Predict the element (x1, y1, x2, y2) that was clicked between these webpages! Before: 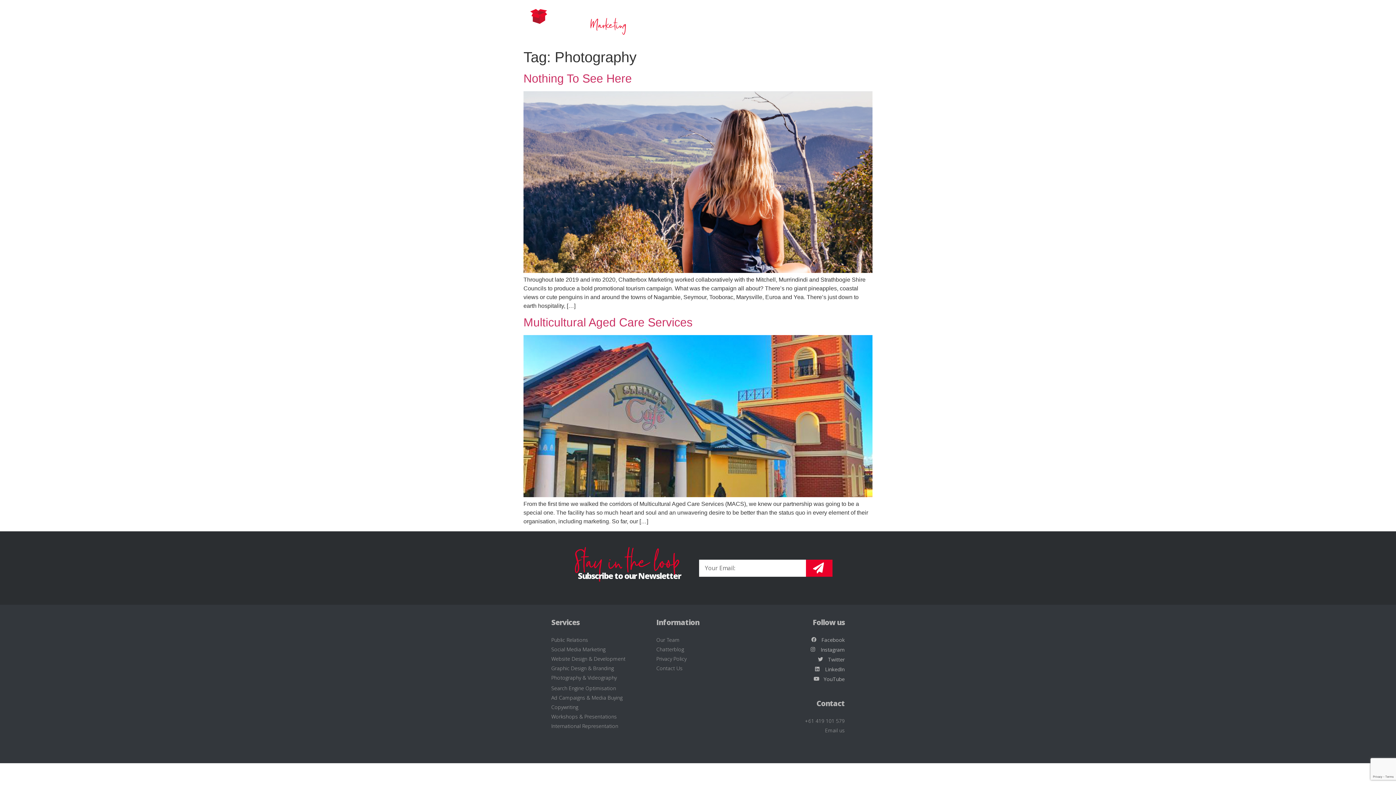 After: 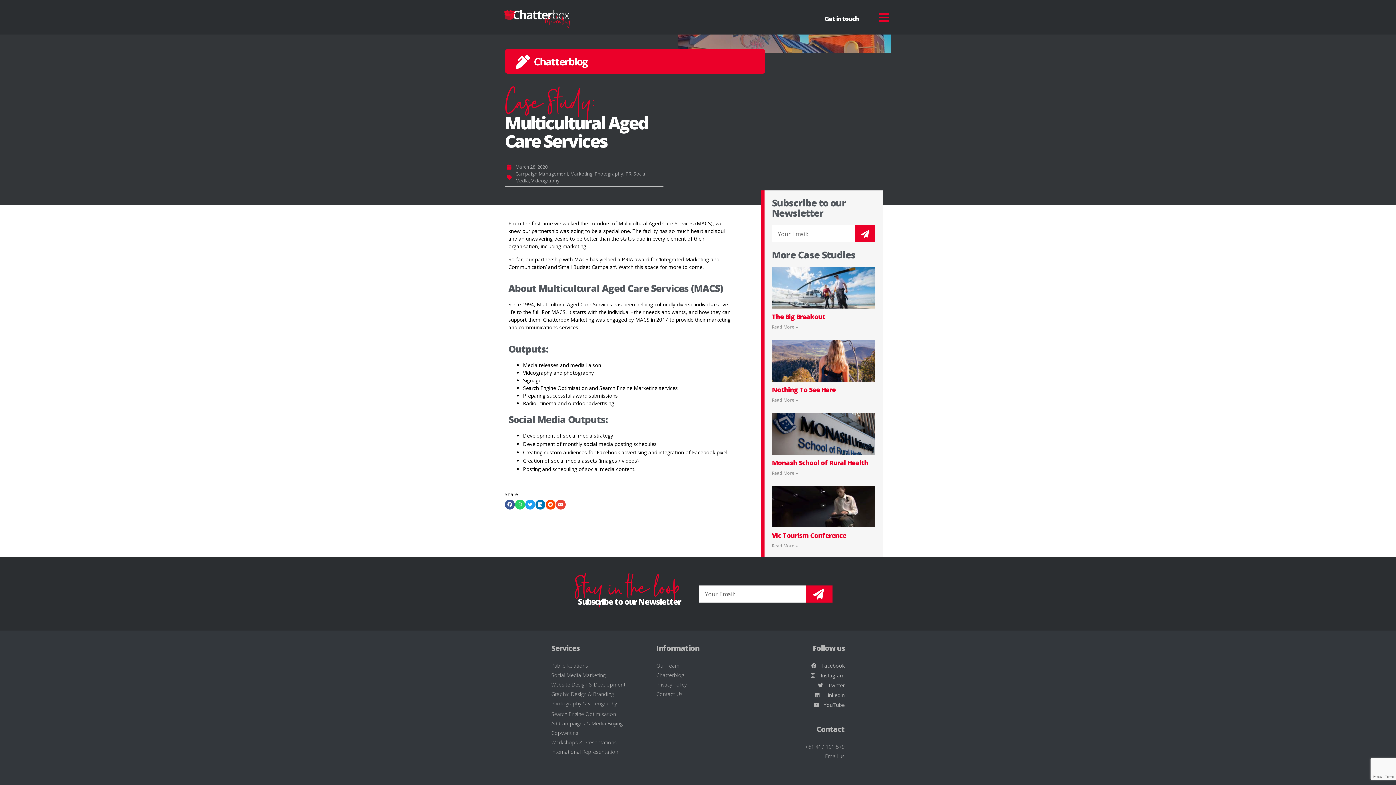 Action: bbox: (523, 316, 692, 329) label: Multicultural Aged Care Services